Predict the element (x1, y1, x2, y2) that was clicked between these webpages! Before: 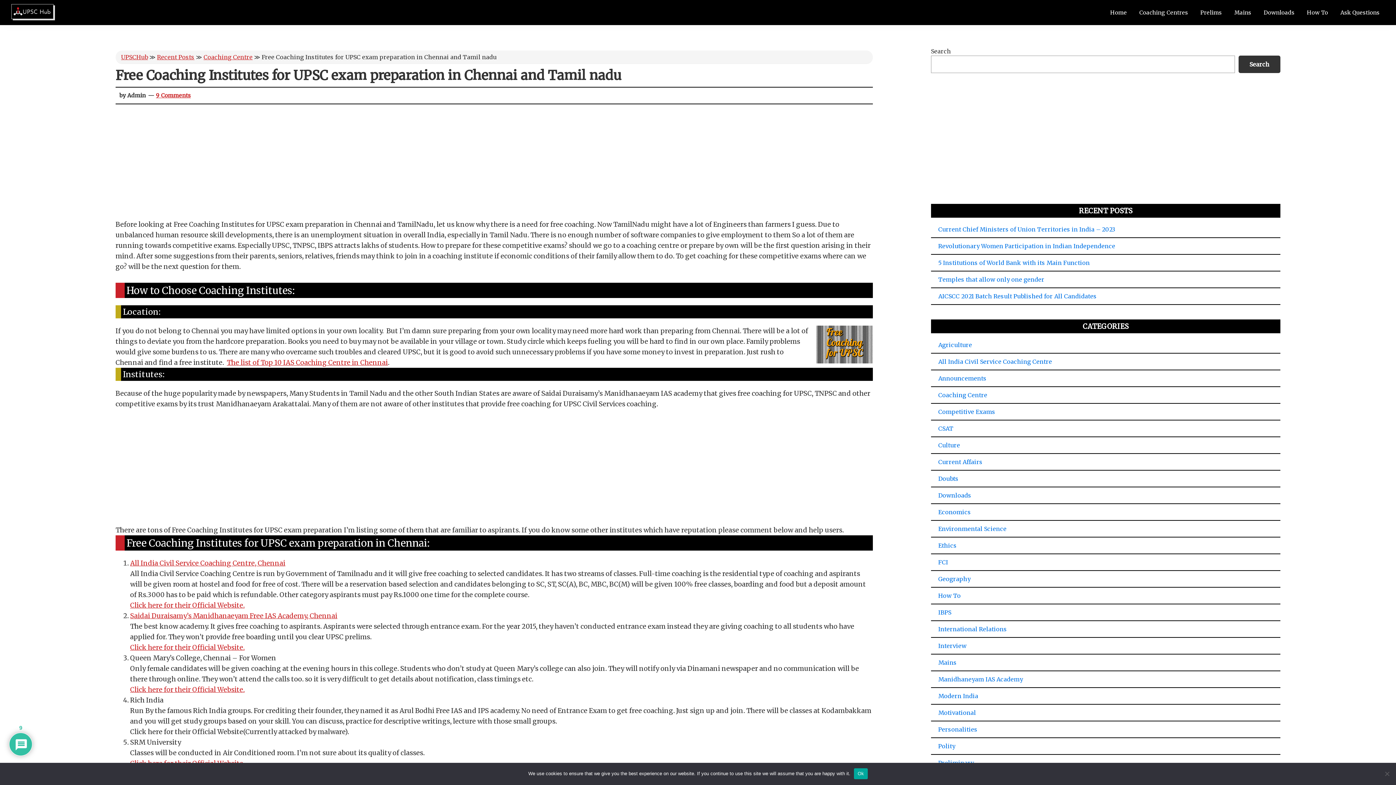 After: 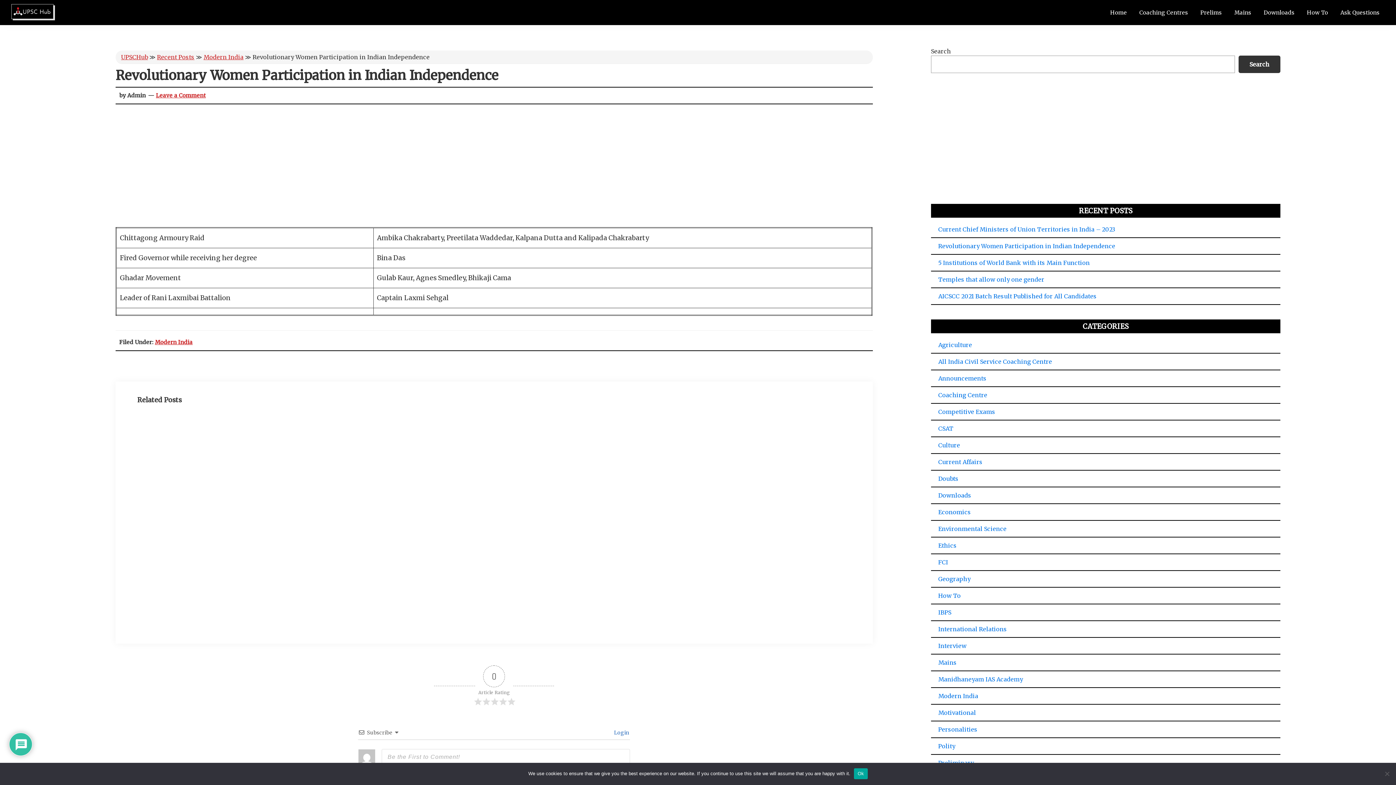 Action: label: Revolutionary Women Participation in Indian Independence bbox: (938, 242, 1115, 249)